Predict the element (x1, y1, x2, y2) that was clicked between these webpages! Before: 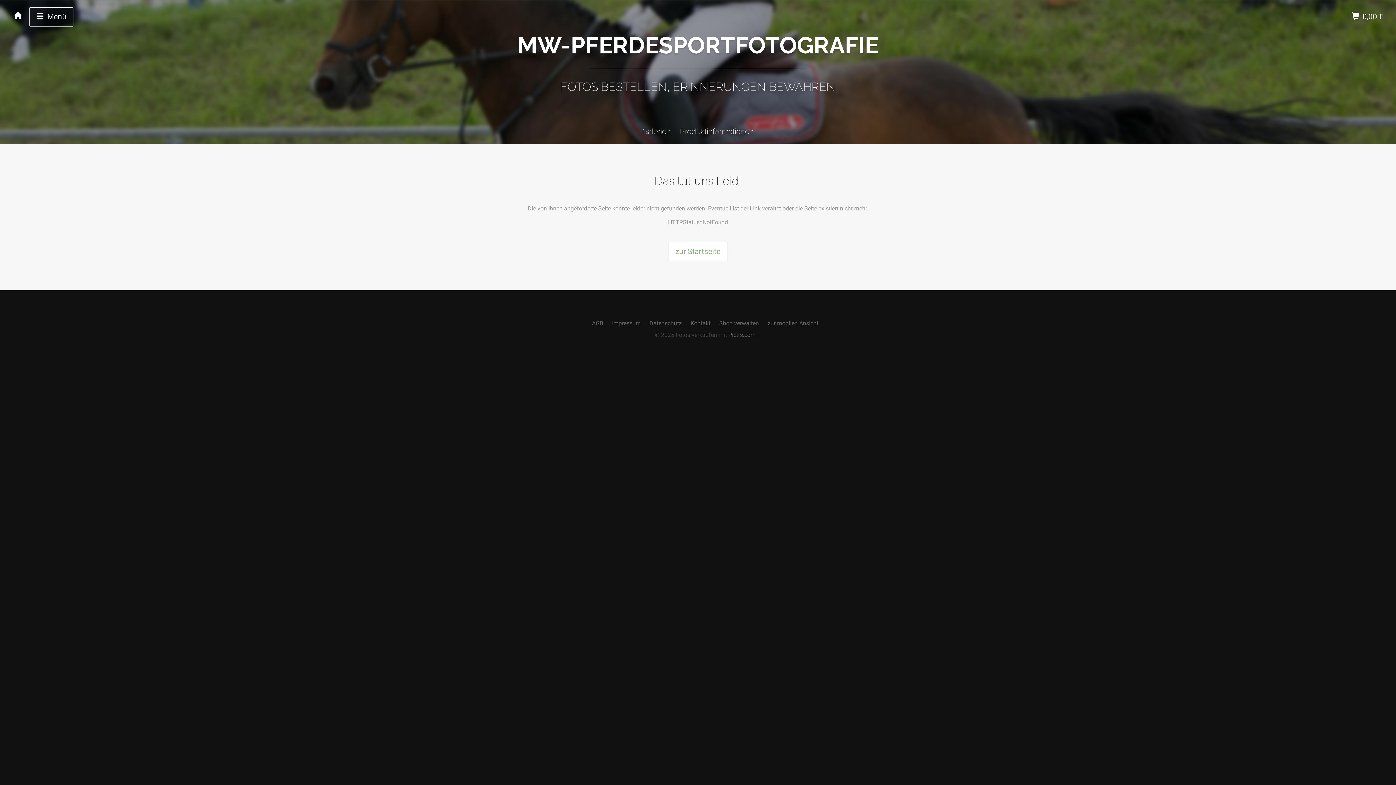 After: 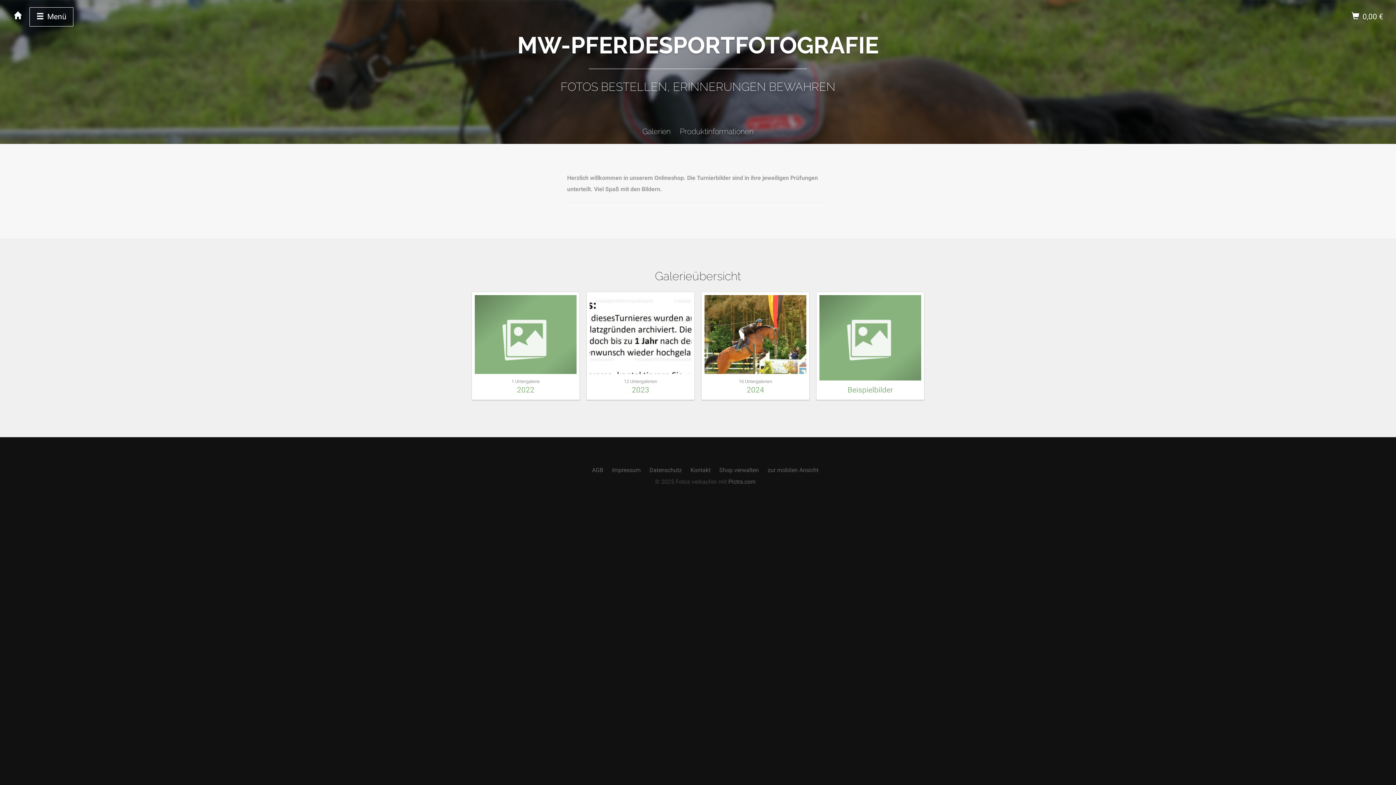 Action: bbox: (668, 242, 727, 261) label: zur Startseite